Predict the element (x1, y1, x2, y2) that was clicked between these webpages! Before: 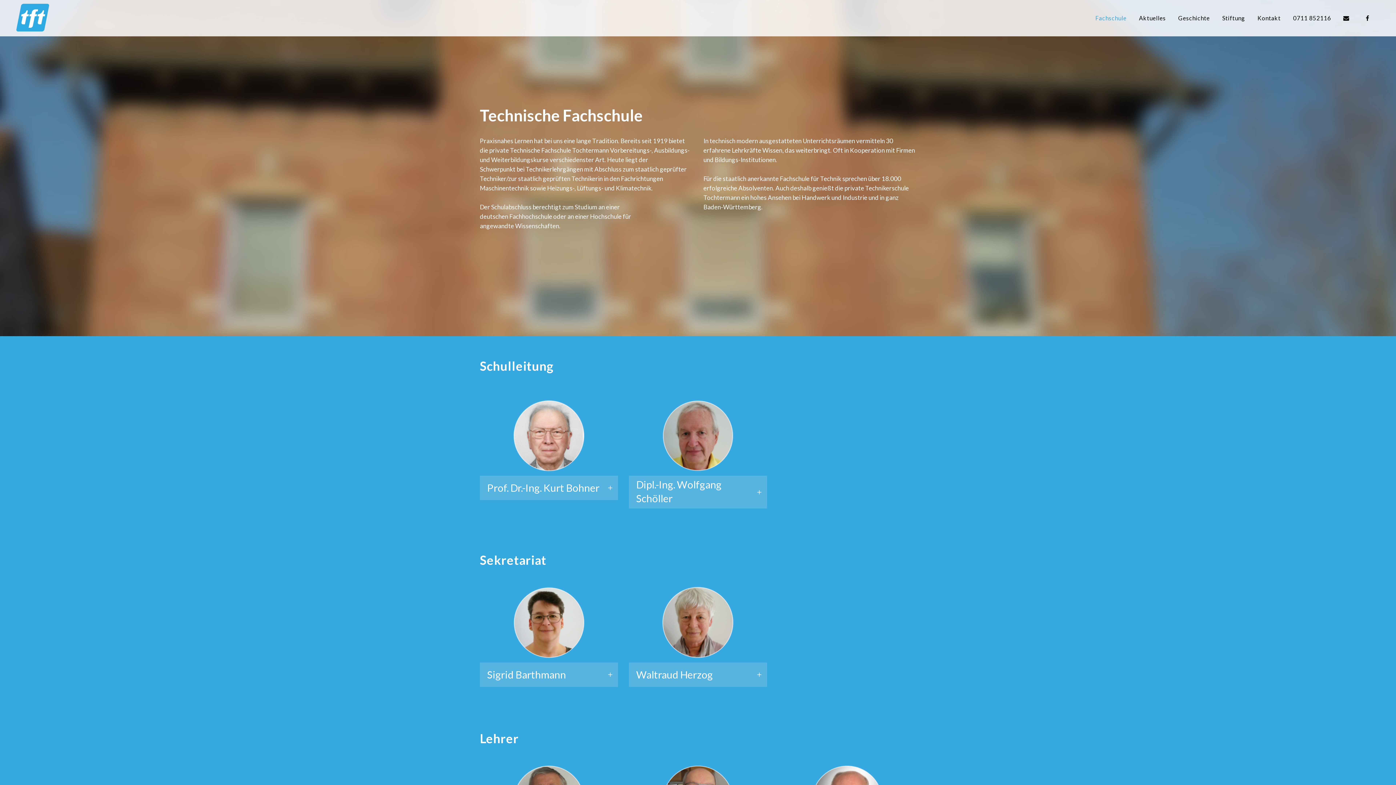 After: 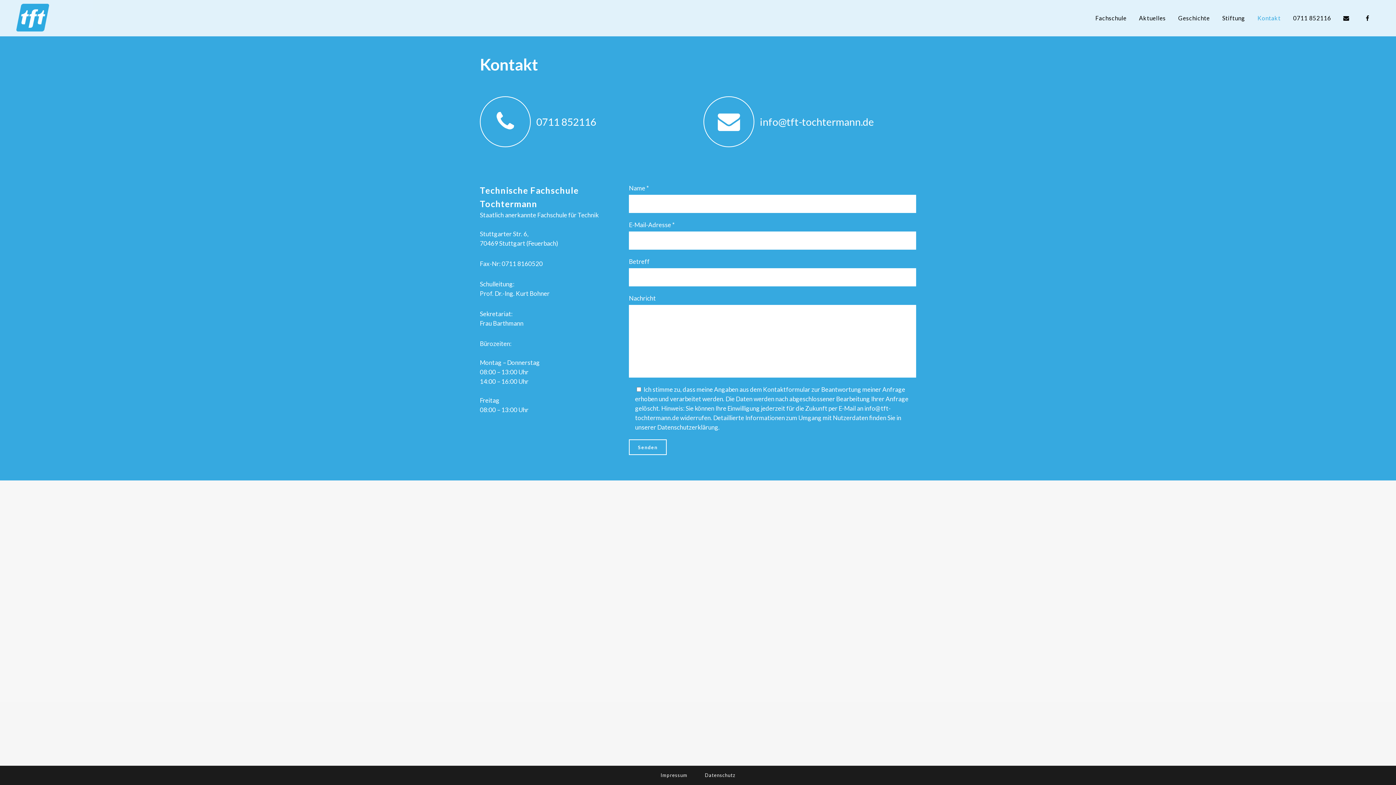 Action: bbox: (1251, 0, 1287, 36) label: Kontakt